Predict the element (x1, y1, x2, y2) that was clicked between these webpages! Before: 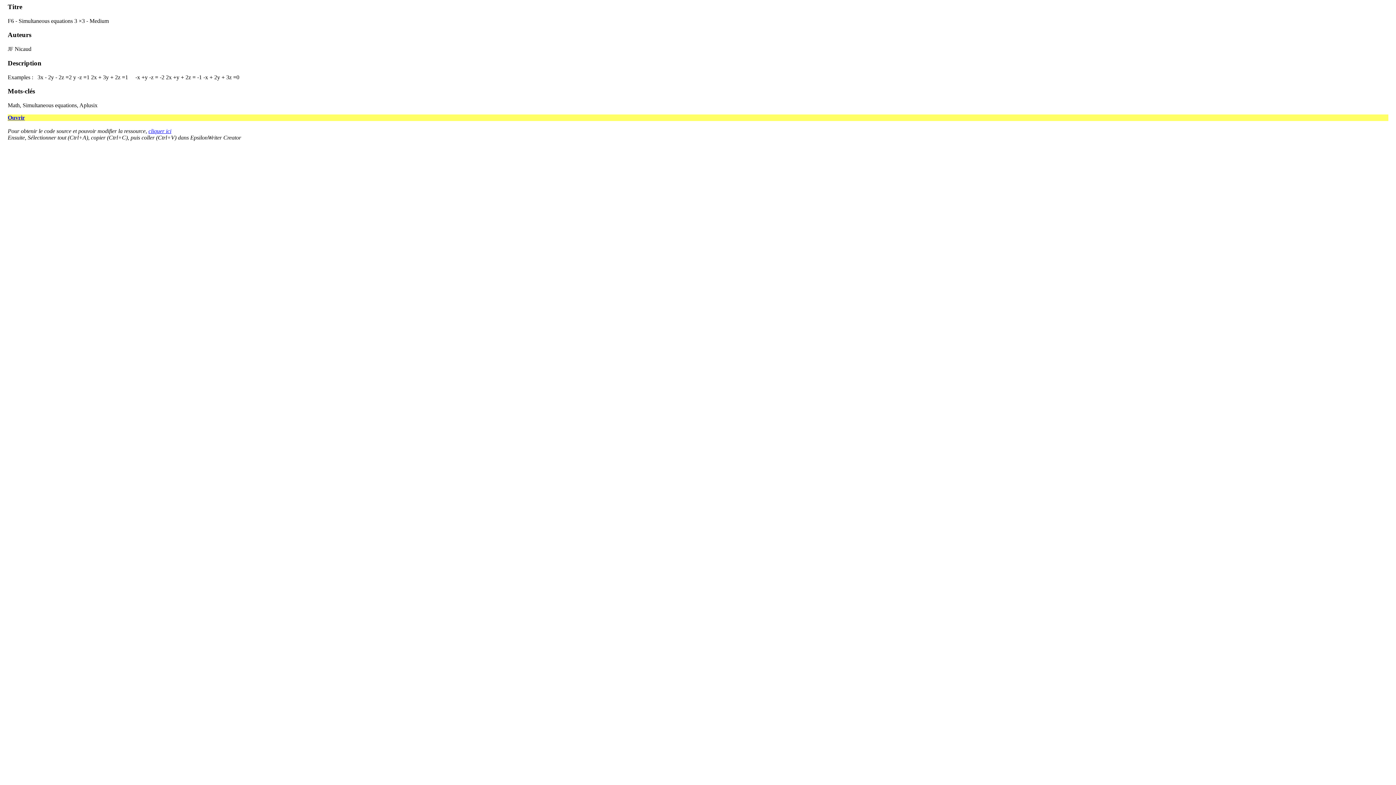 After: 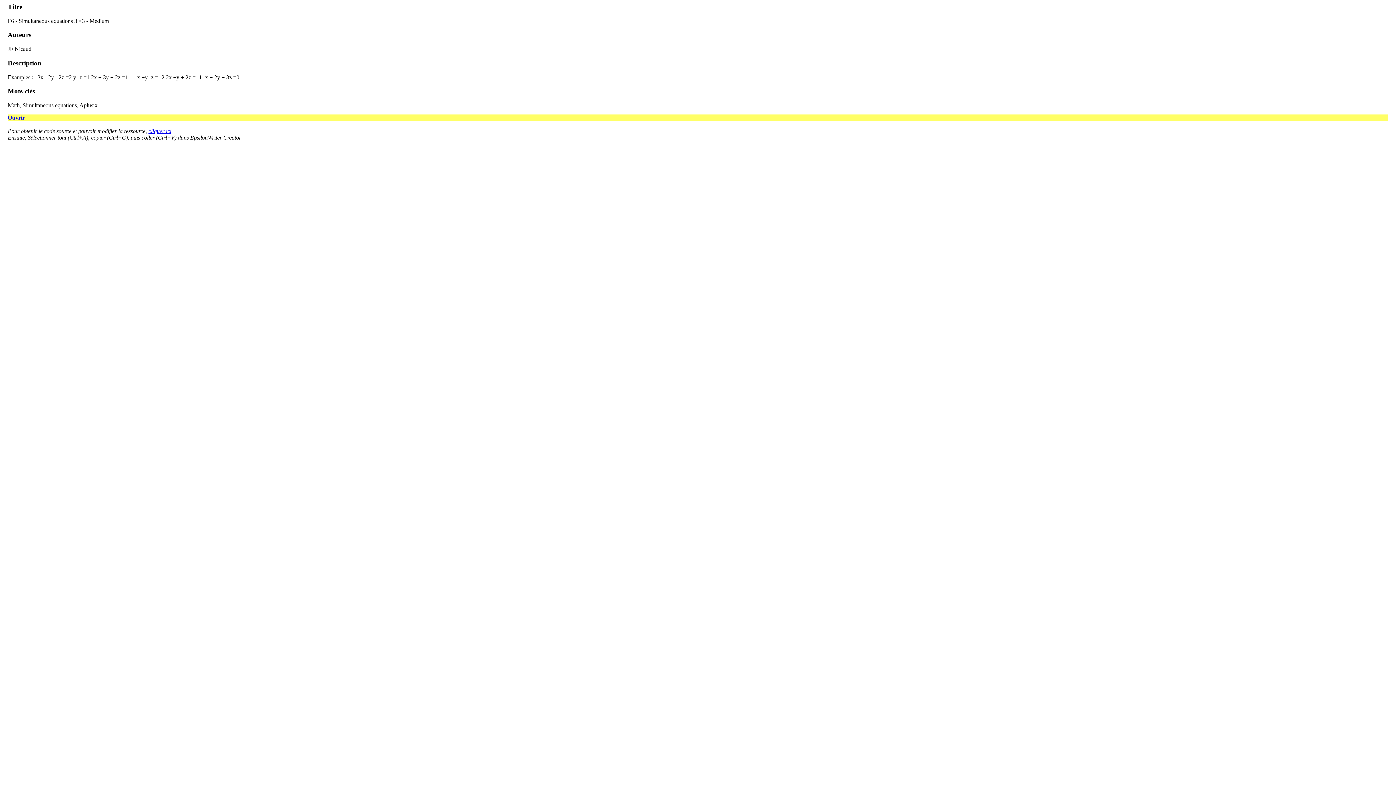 Action: label: cliquer ici bbox: (148, 128, 171, 134)